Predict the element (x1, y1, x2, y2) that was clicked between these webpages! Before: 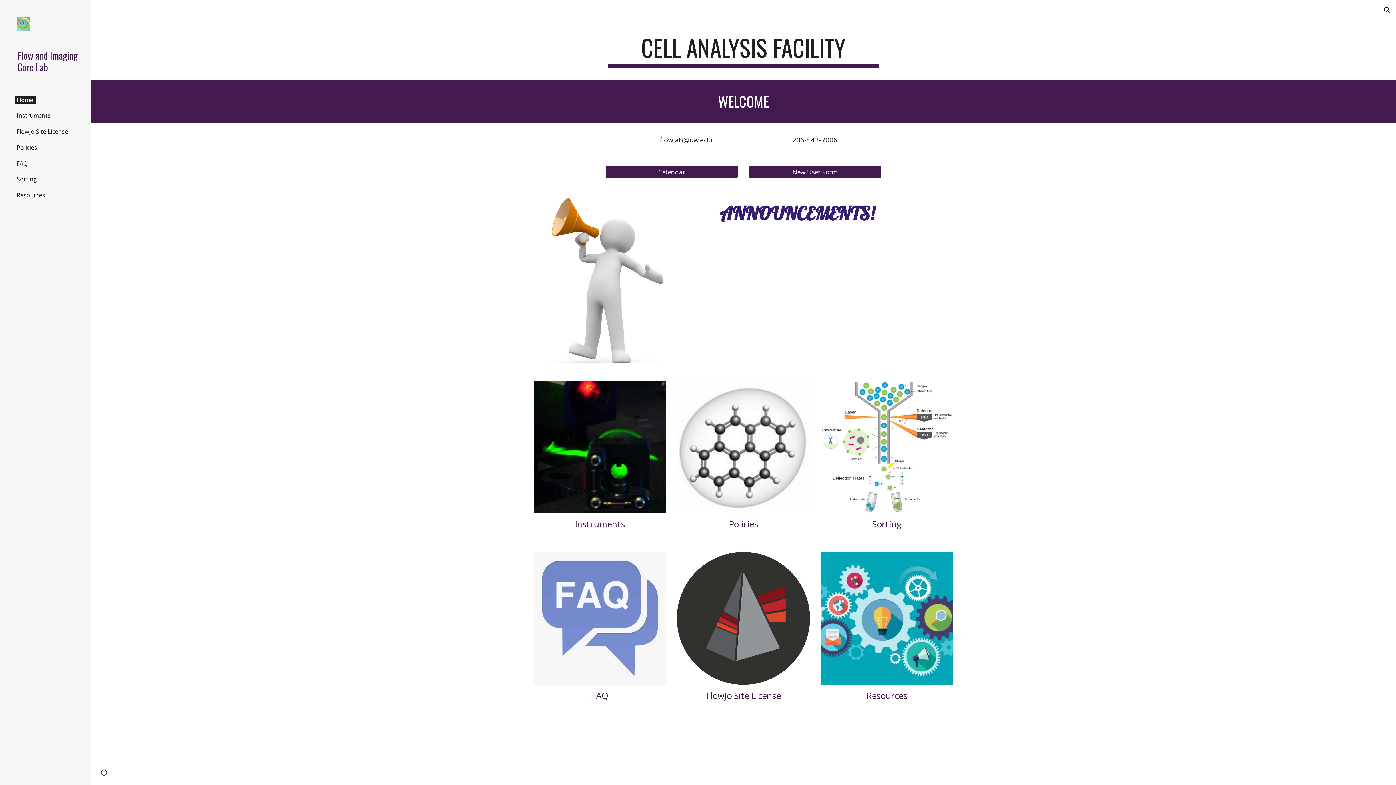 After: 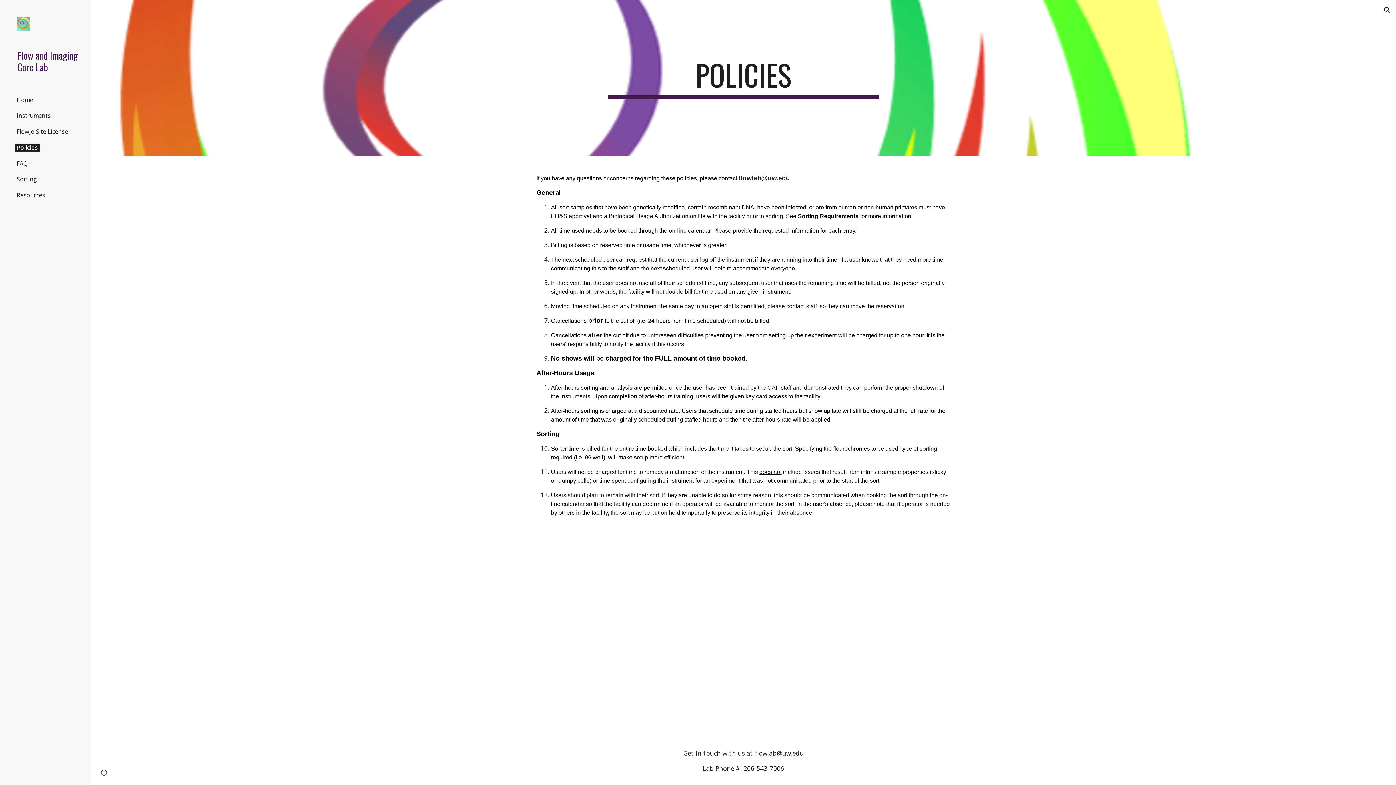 Action: label: Policies bbox: (14, 143, 39, 151)